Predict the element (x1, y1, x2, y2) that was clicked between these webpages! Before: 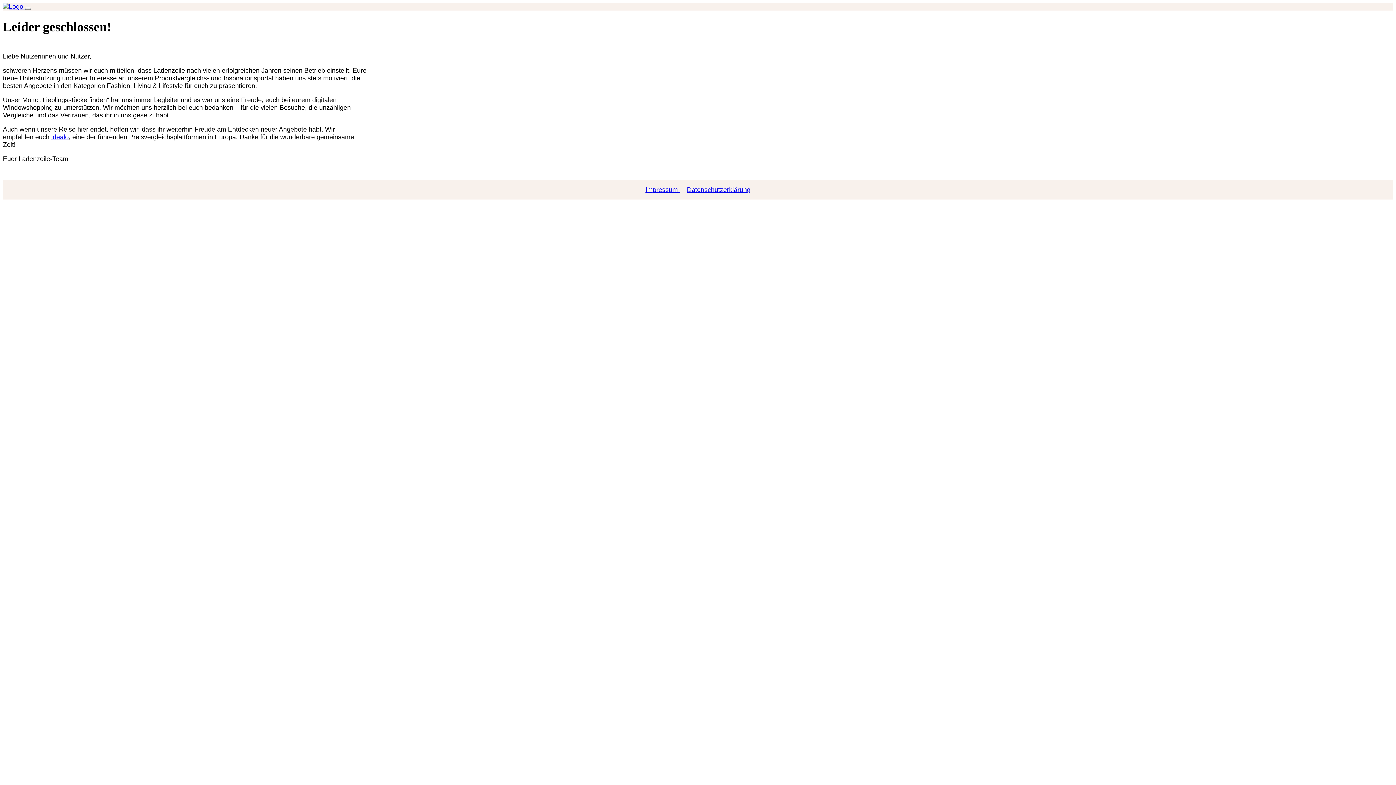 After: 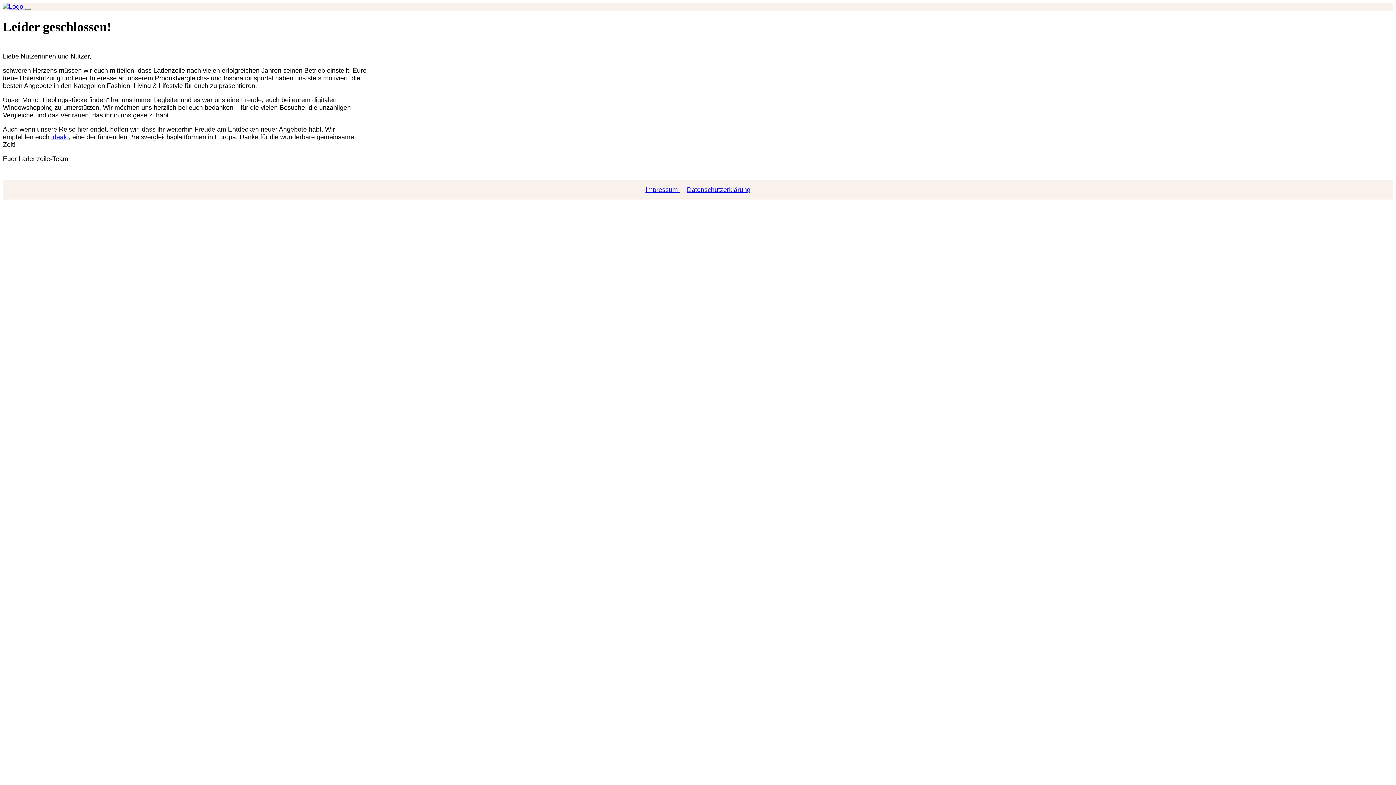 Action: bbox: (642, 186, 683, 193) label: Impressum 